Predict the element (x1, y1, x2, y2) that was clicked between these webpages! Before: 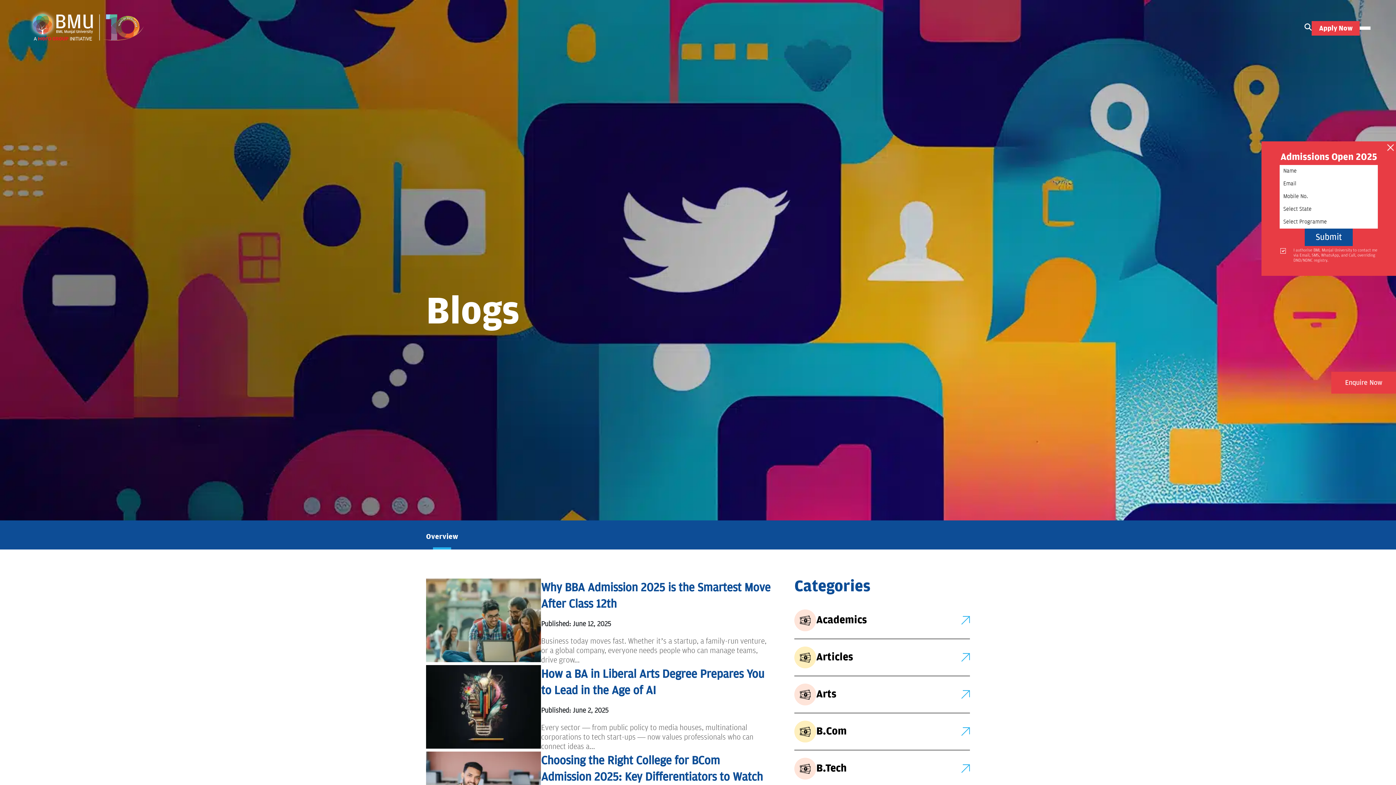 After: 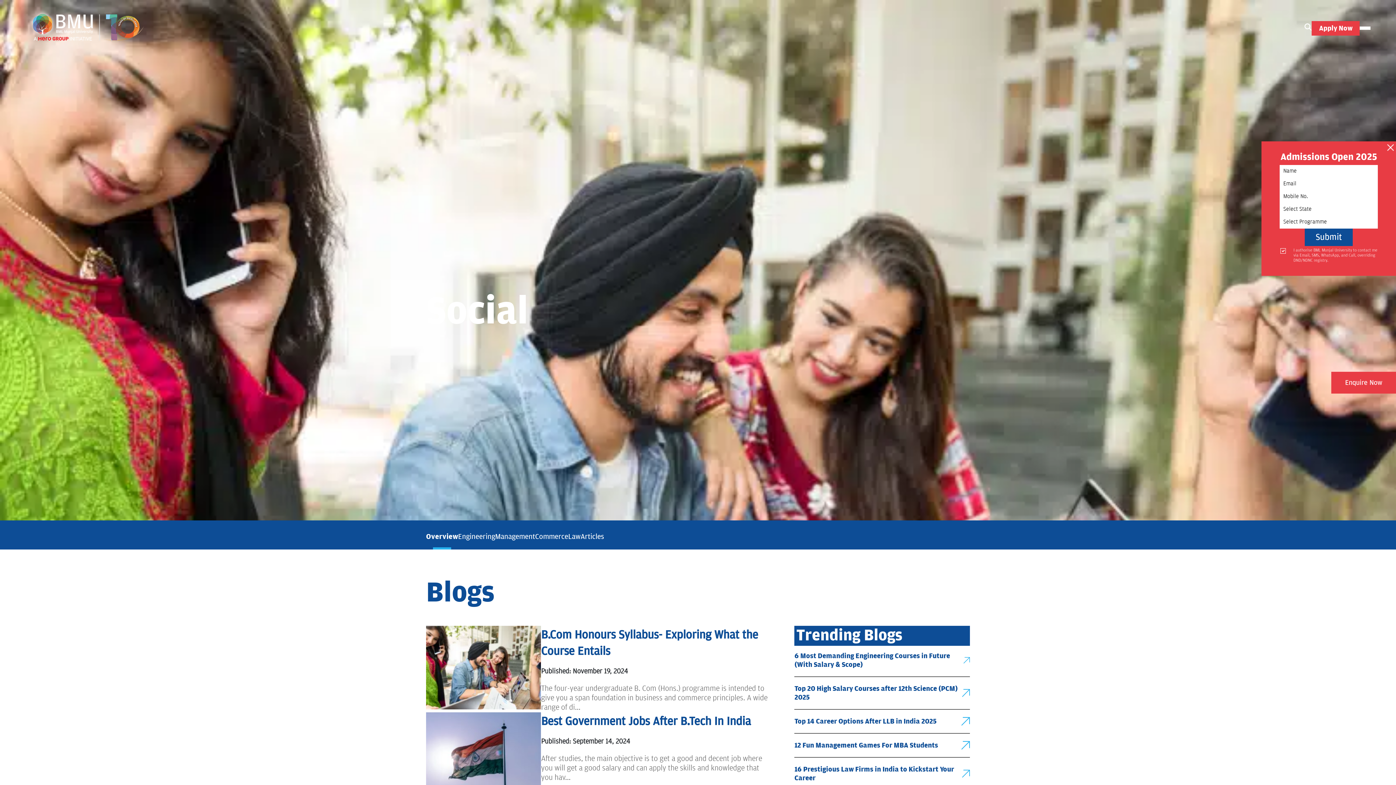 Action: bbox: (794, 609, 970, 638) label: Academics